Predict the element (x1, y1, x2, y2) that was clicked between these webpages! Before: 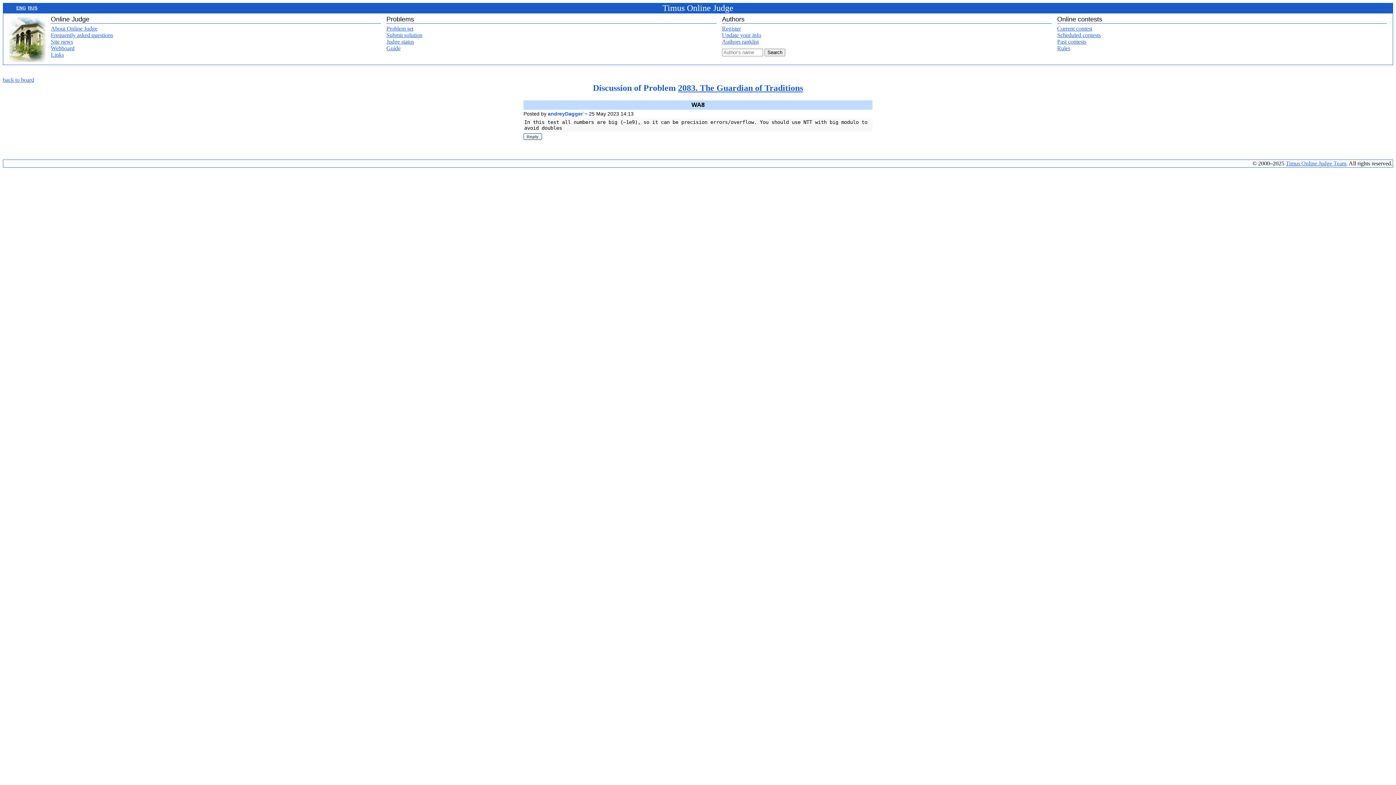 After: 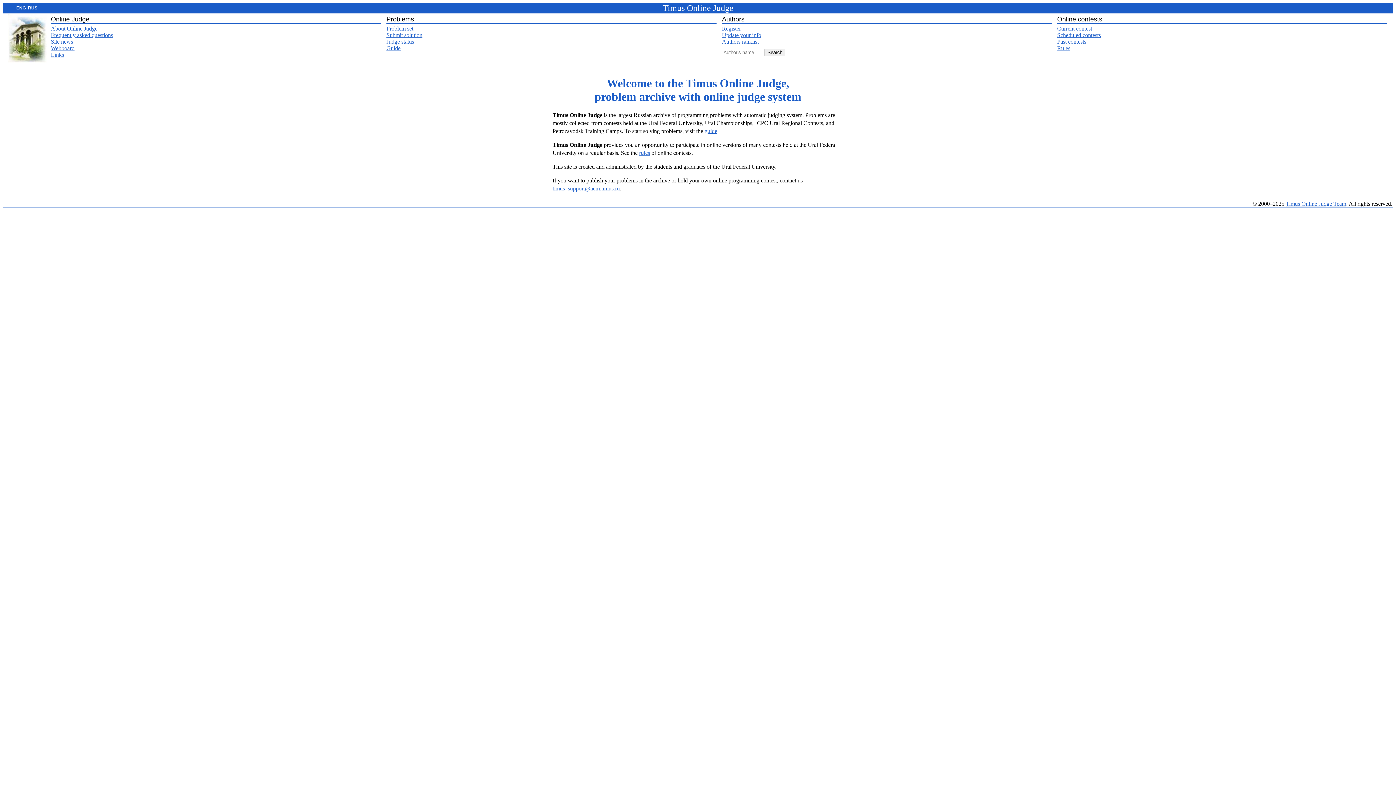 Action: bbox: (8, 57, 46, 63)